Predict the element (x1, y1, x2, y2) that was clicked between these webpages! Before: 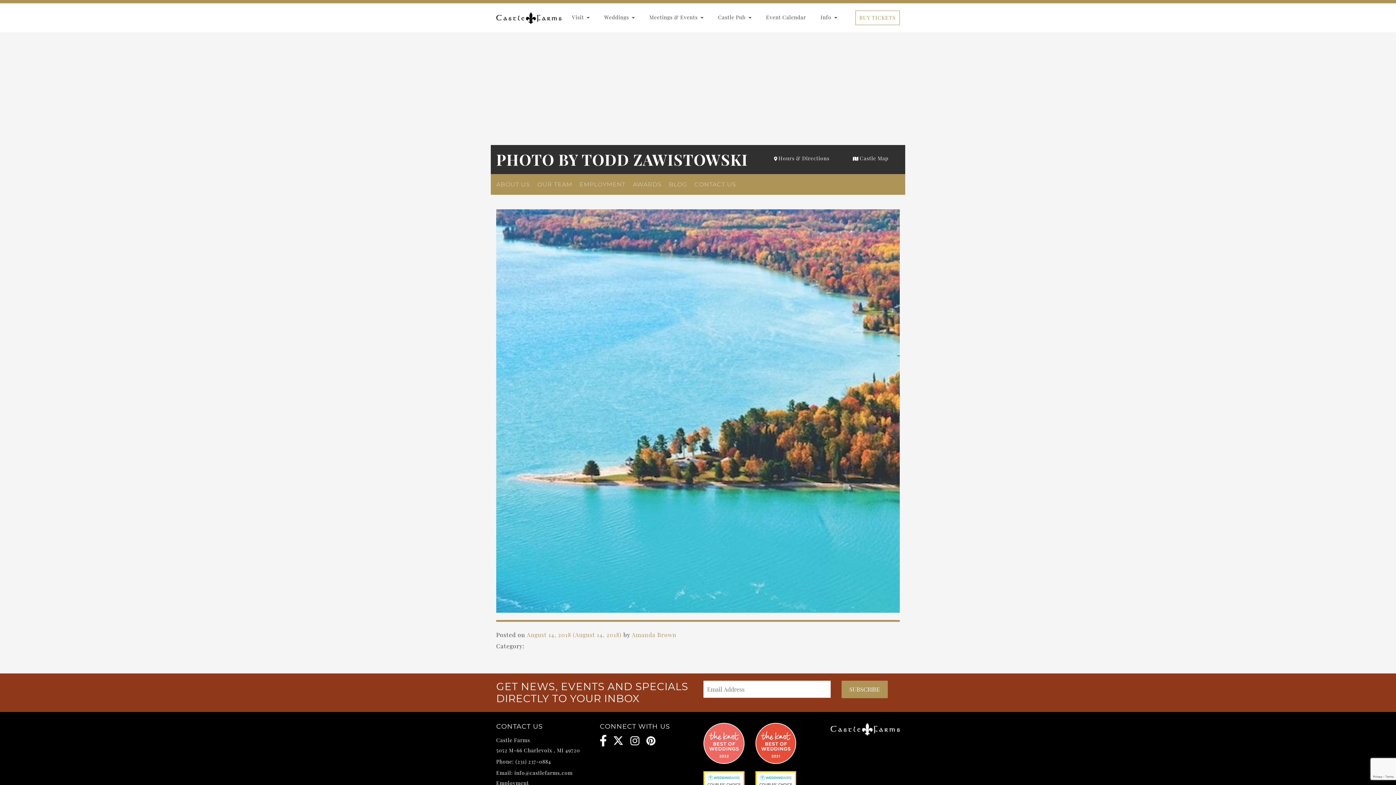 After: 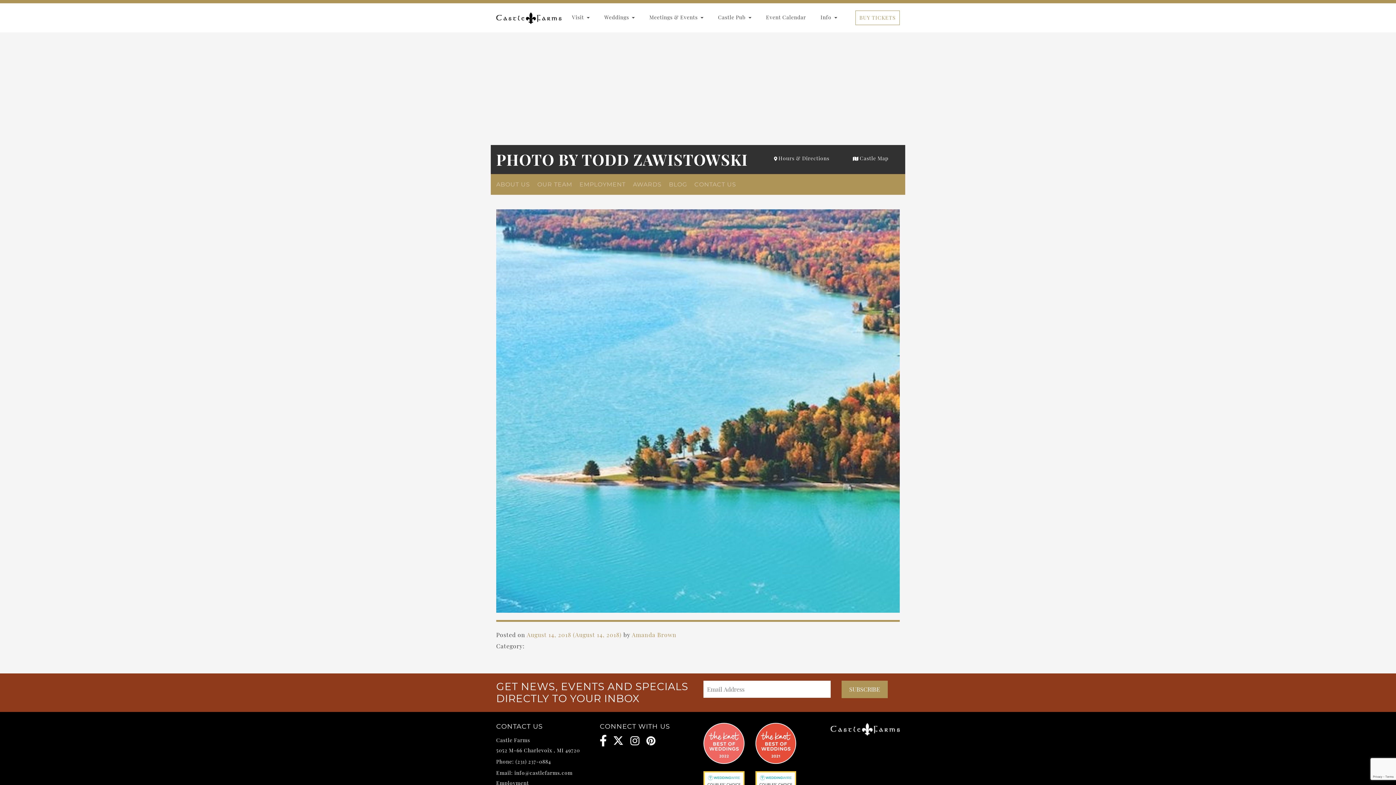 Action: label: 5052 M-66 Charlevoix , MI 49720 bbox: (496, 745, 589, 756)